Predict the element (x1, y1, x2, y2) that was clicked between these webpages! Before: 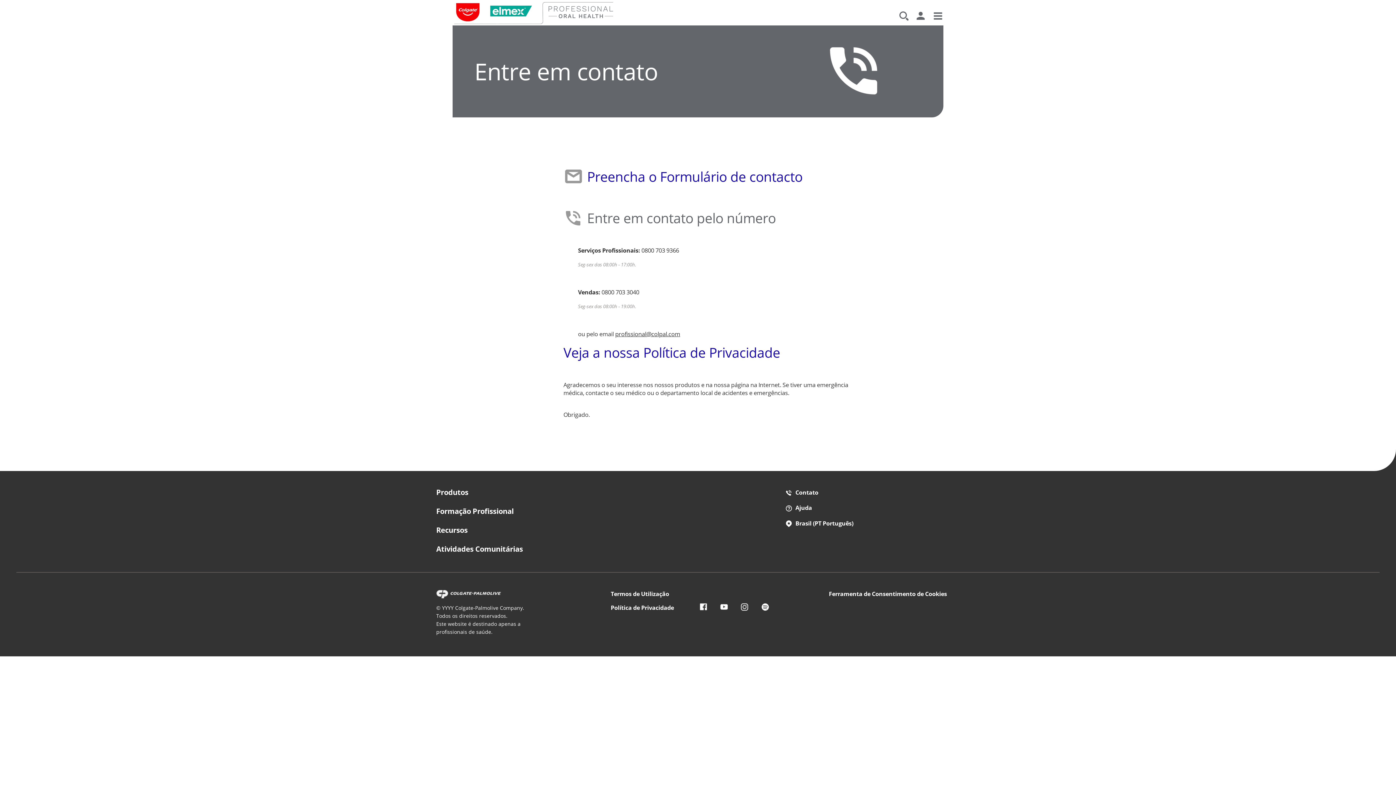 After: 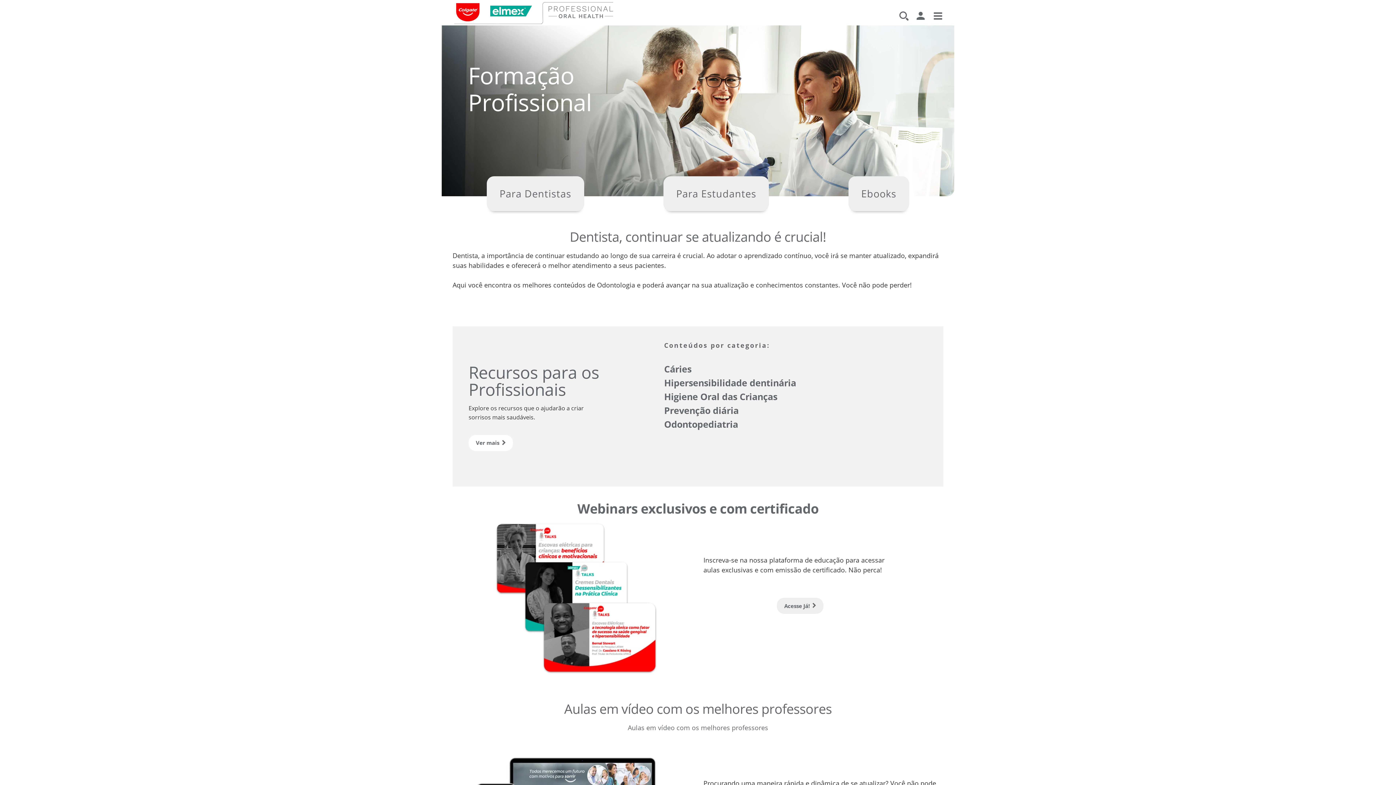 Action: bbox: (436, 506, 513, 516) label: Formação Profissional